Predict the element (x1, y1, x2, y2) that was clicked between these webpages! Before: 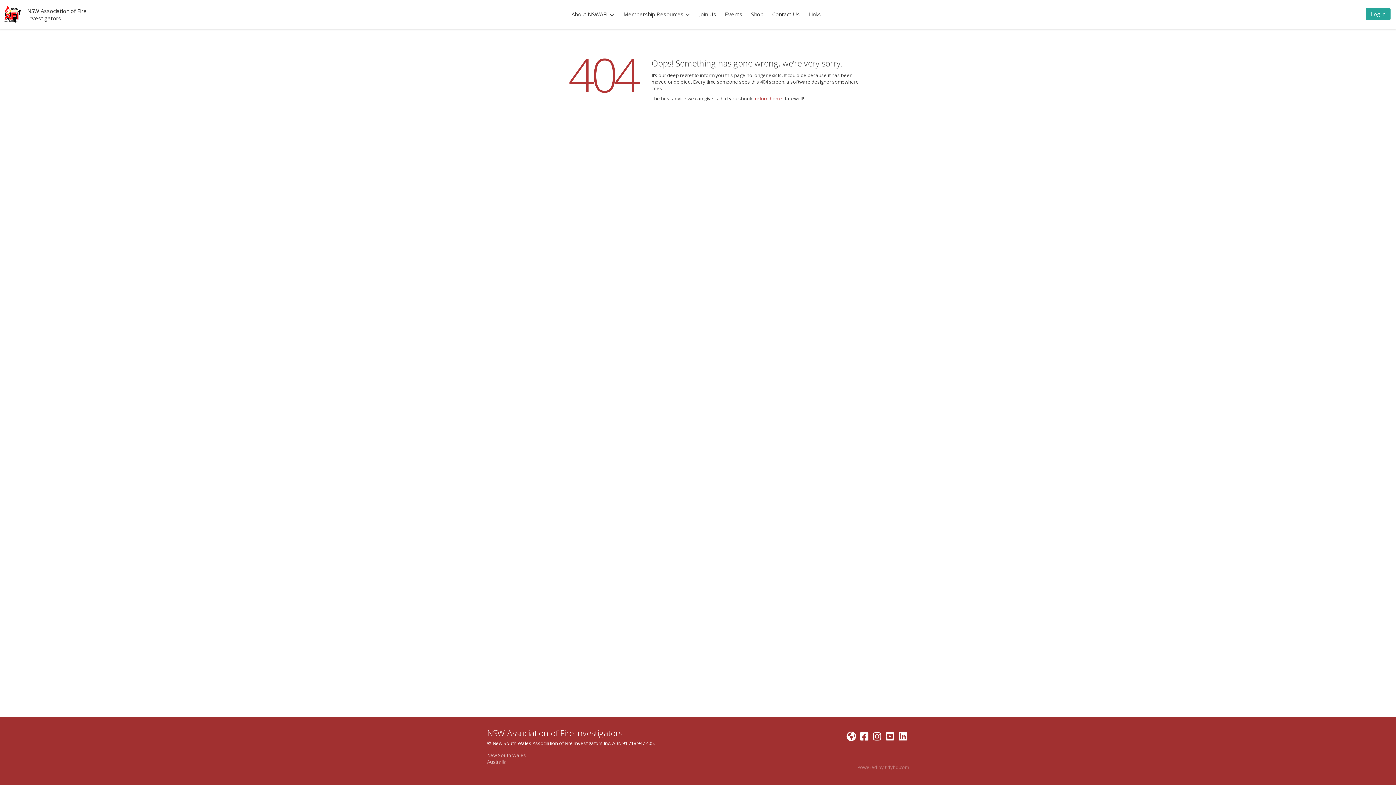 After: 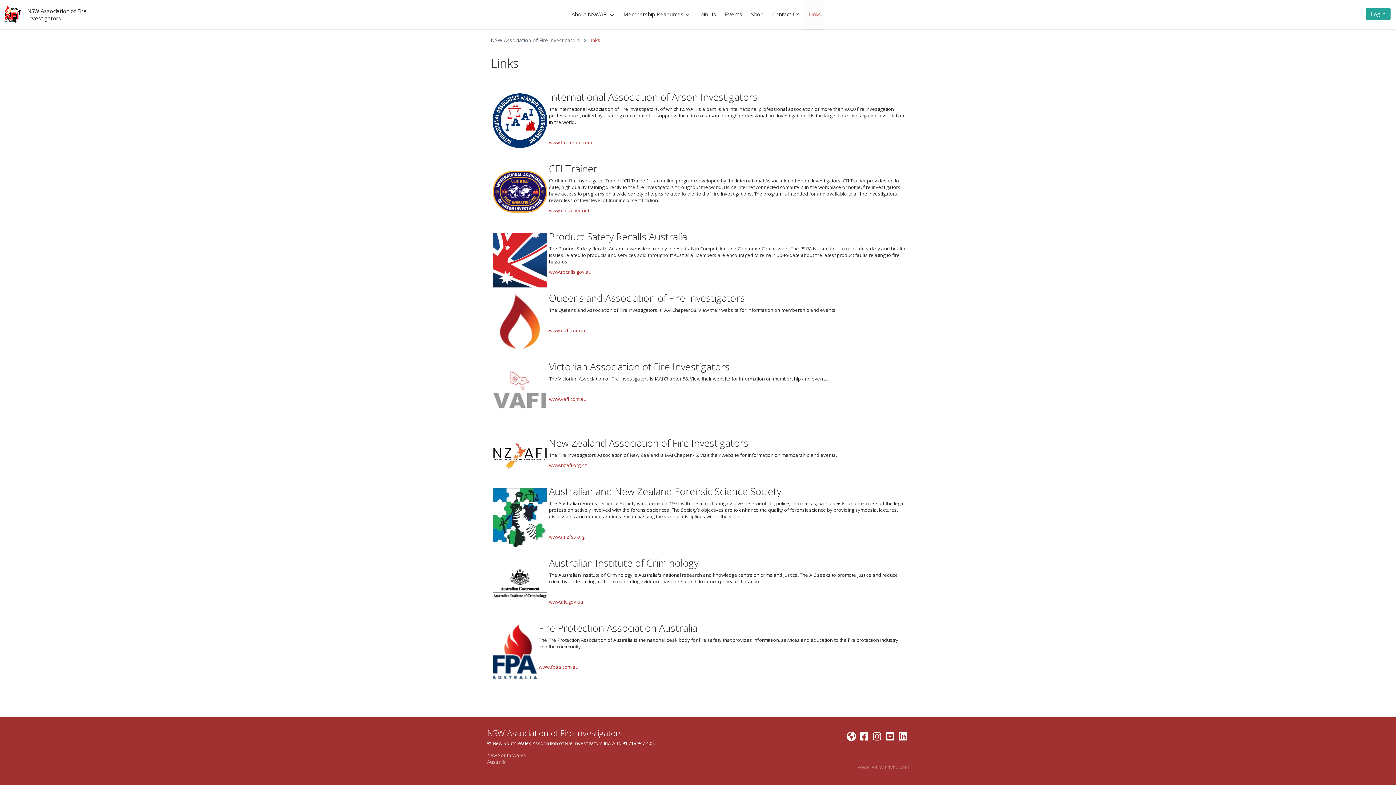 Action: label: Links bbox: (805, 0, 824, 28)